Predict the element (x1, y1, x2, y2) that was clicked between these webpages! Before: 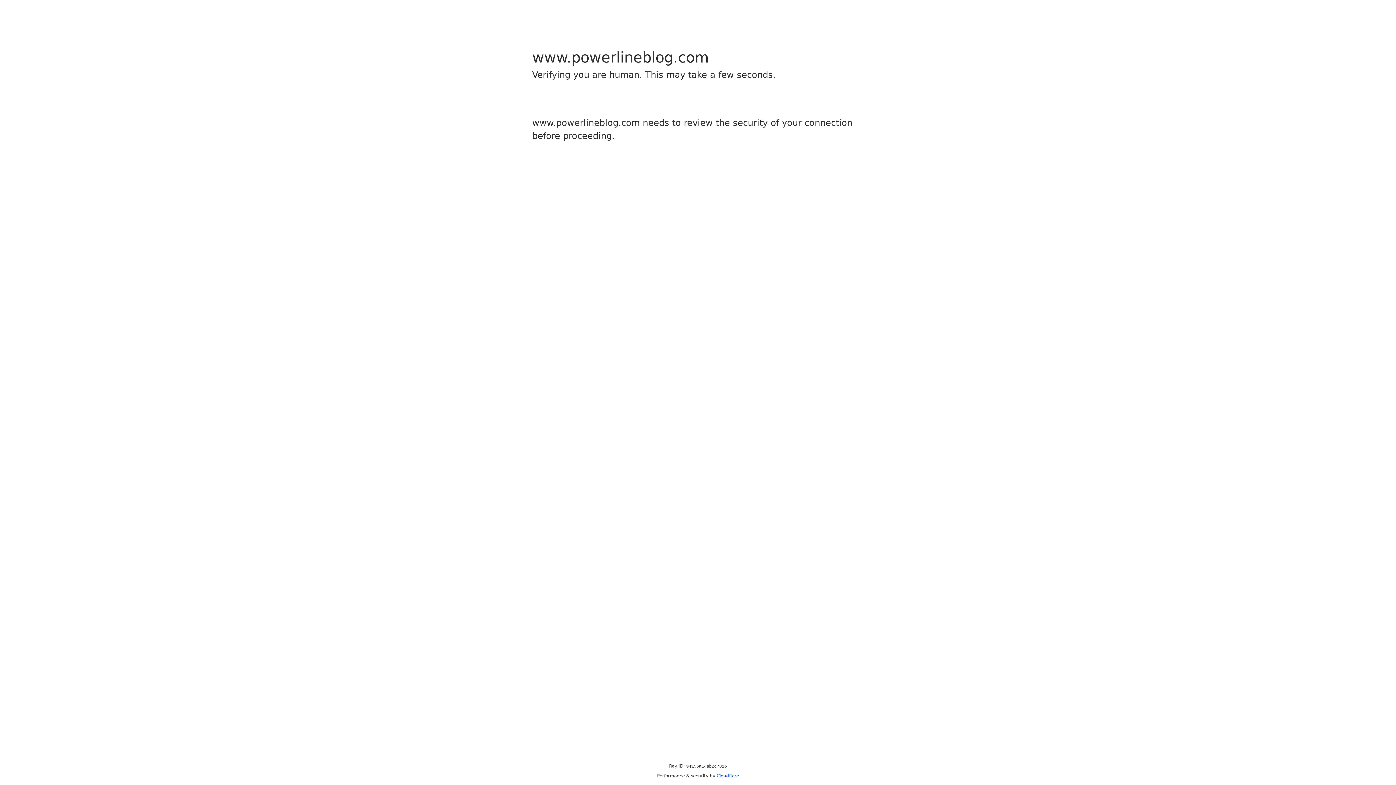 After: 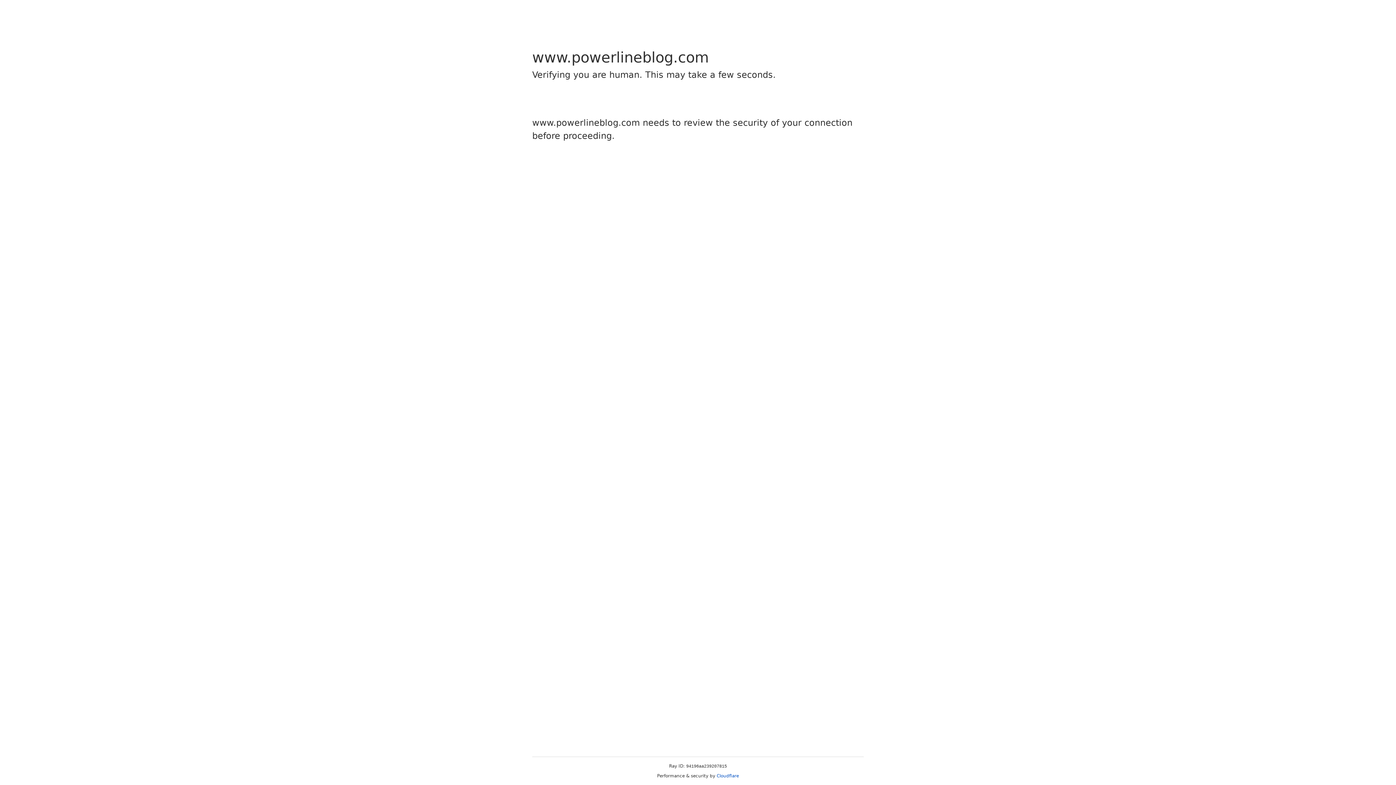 Action: label: Cloudflare bbox: (716, 773, 739, 778)